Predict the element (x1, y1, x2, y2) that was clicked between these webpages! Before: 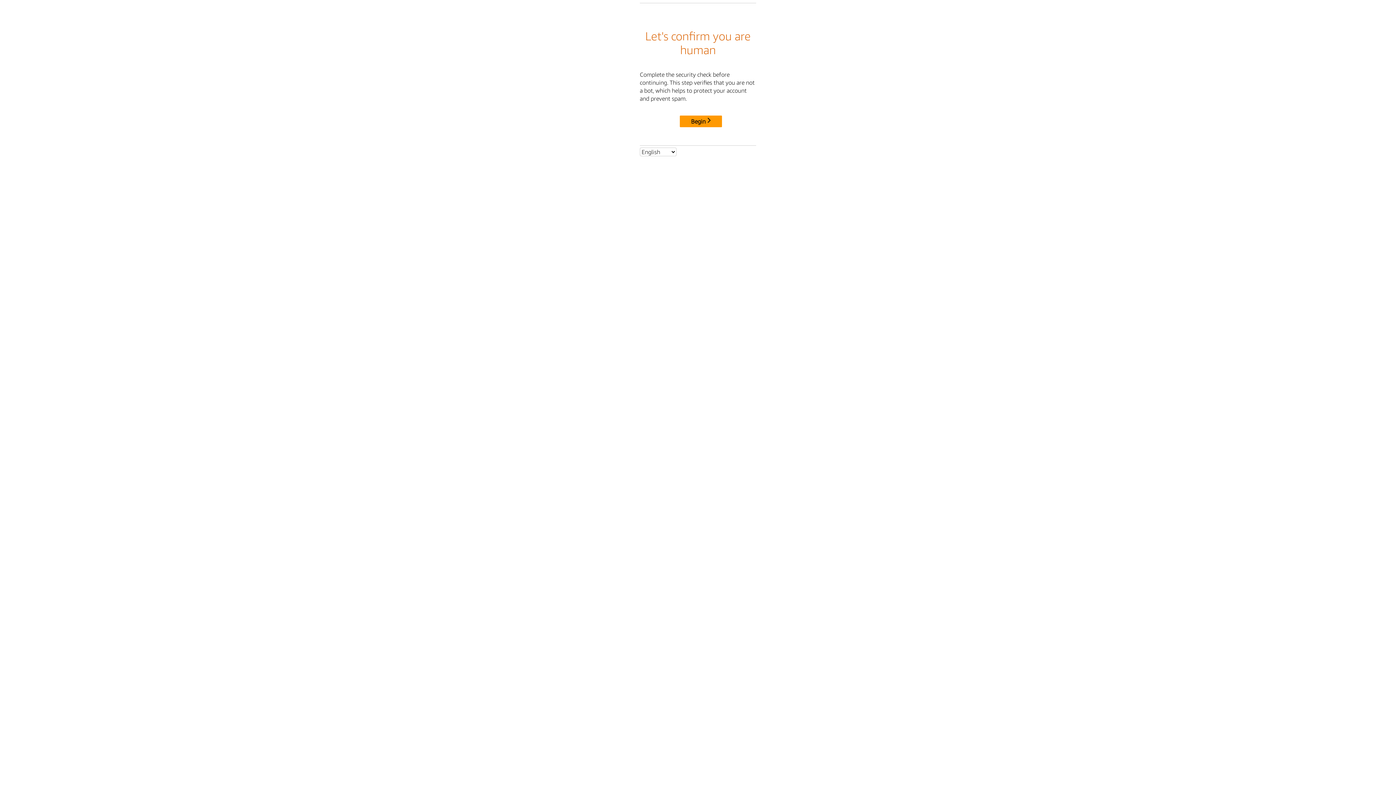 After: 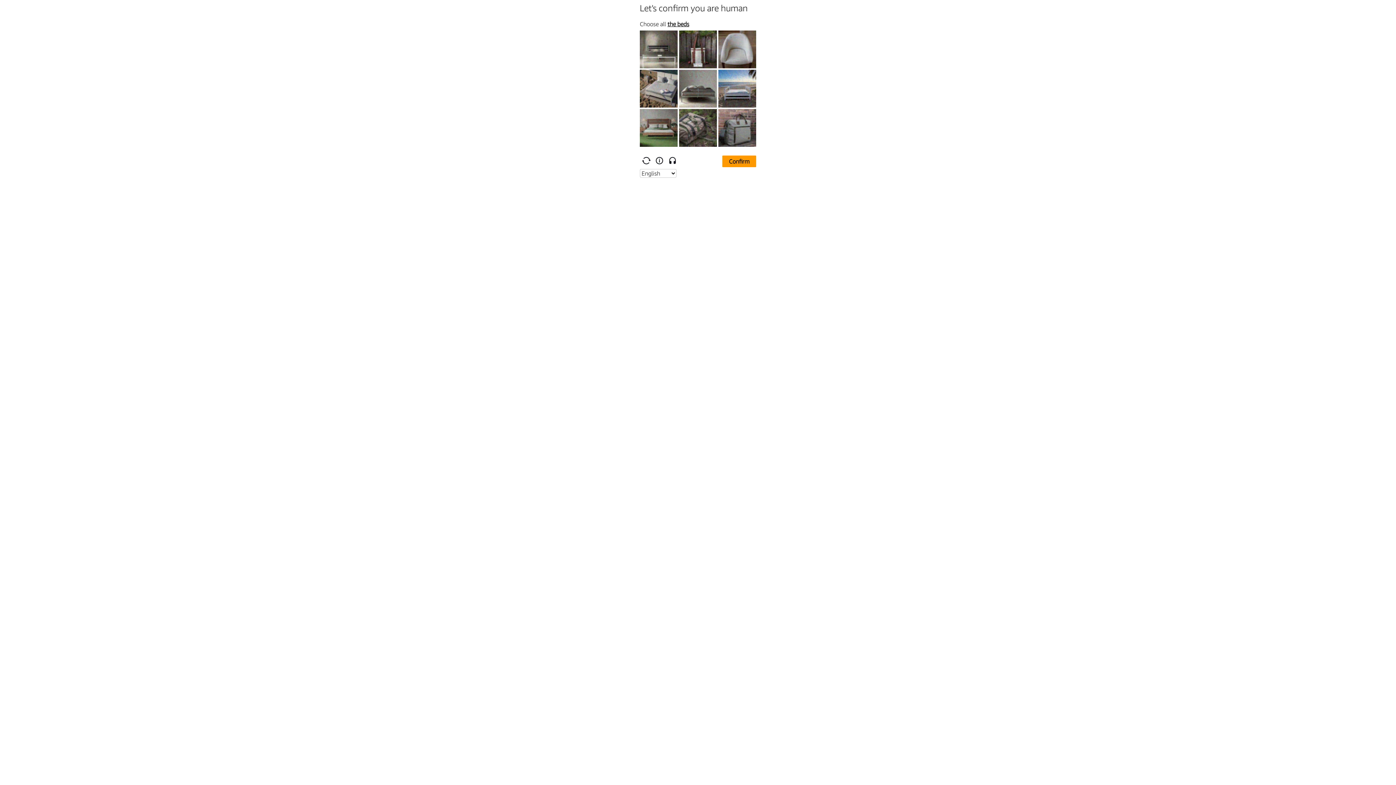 Action: bbox: (680, 115, 722, 127) label: Begin